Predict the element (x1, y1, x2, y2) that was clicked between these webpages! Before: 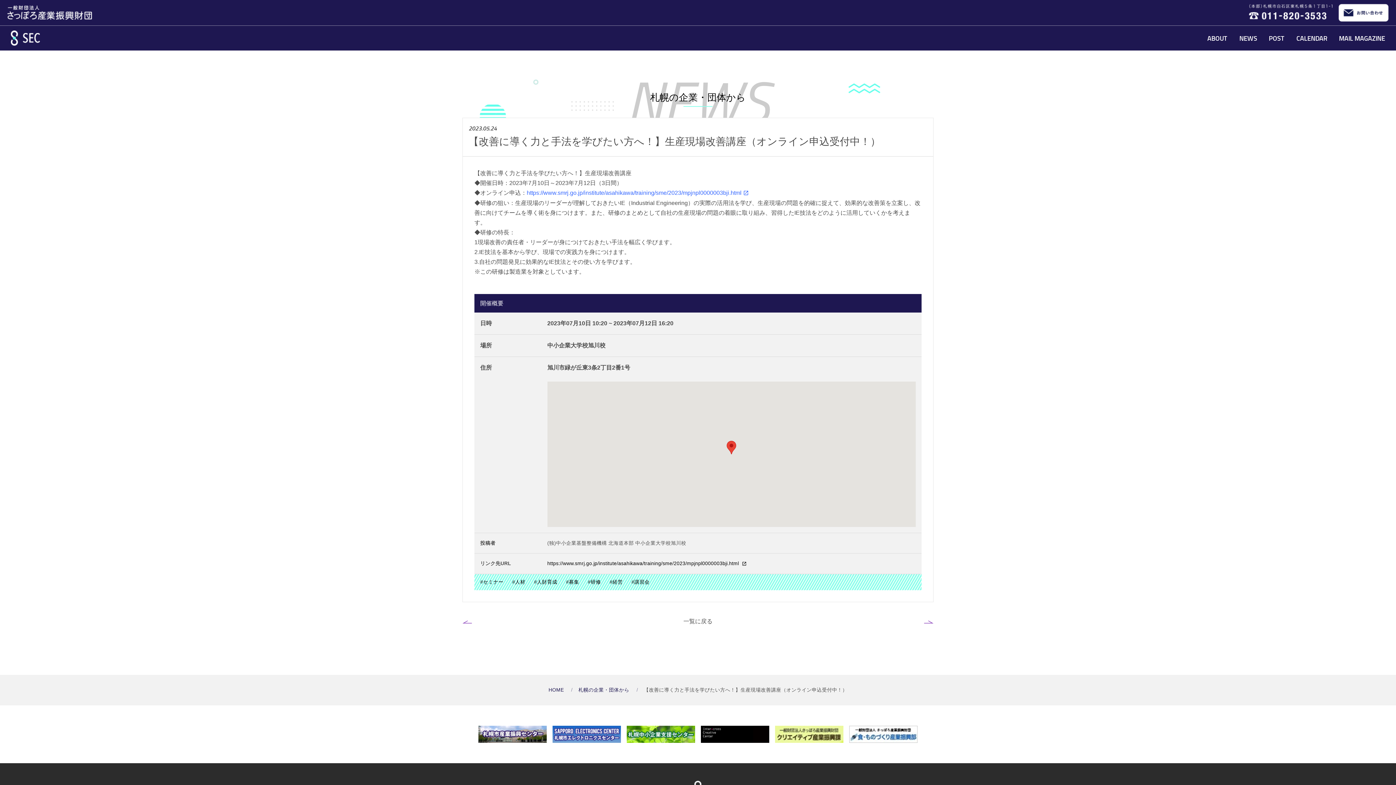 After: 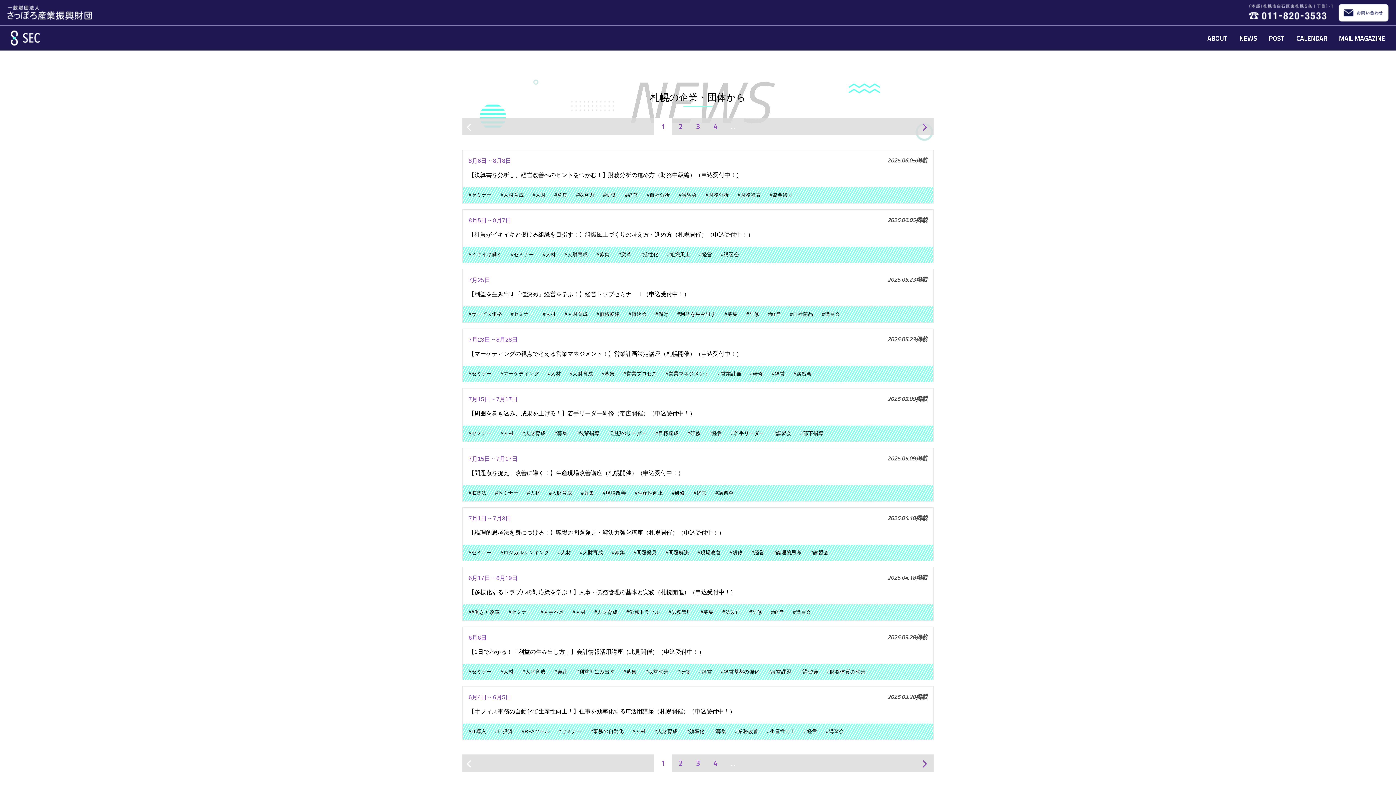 Action: bbox: (609, 579, 622, 585) label: #経営